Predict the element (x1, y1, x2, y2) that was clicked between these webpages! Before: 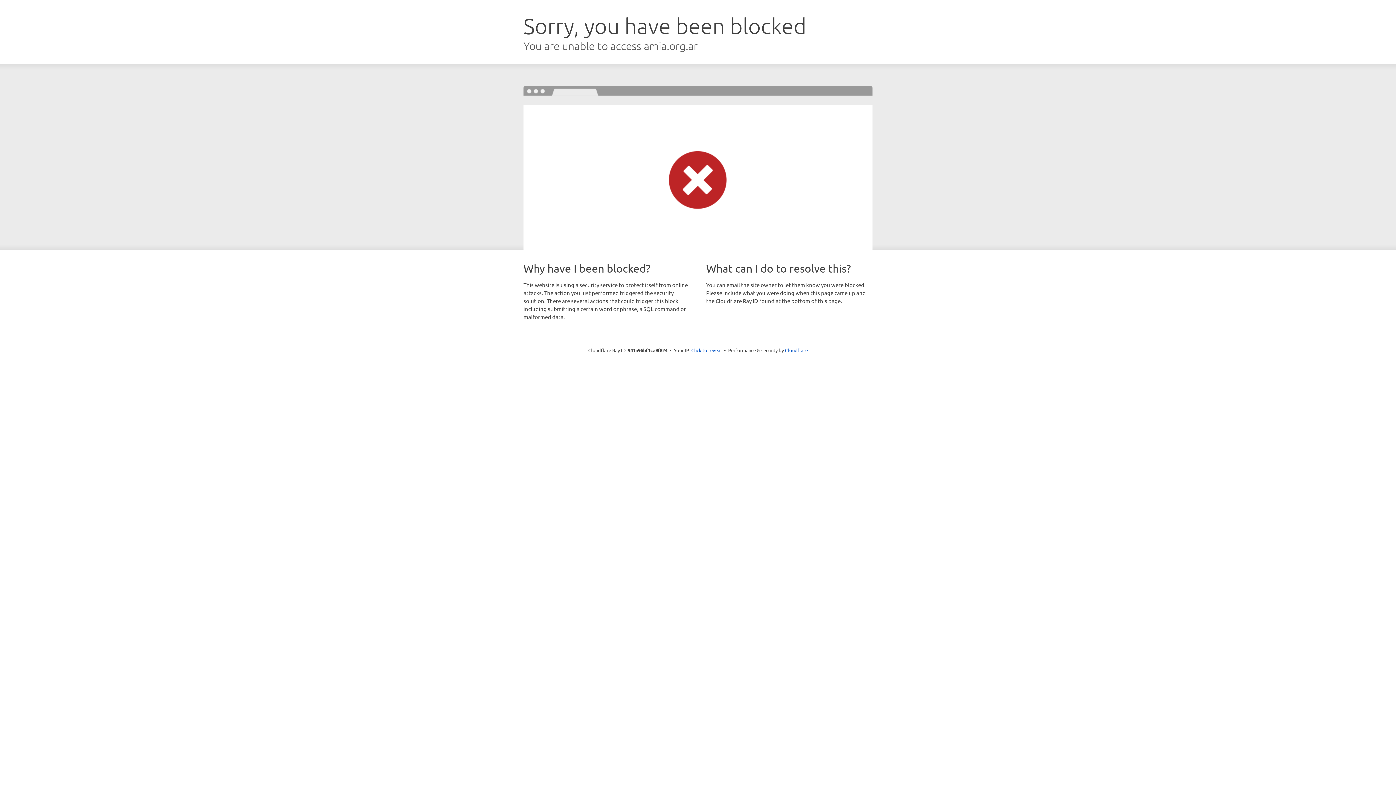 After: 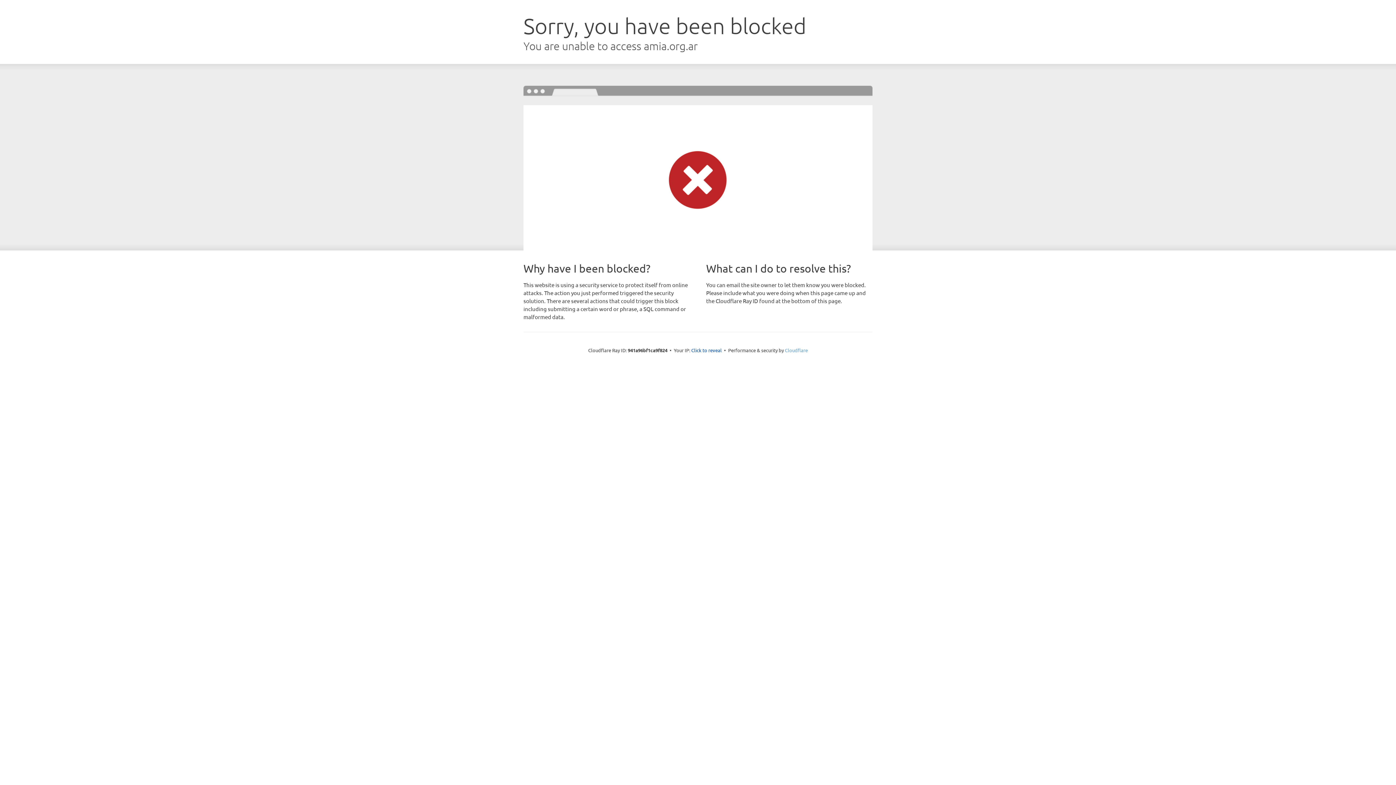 Action: label: Cloudflare bbox: (785, 347, 808, 353)